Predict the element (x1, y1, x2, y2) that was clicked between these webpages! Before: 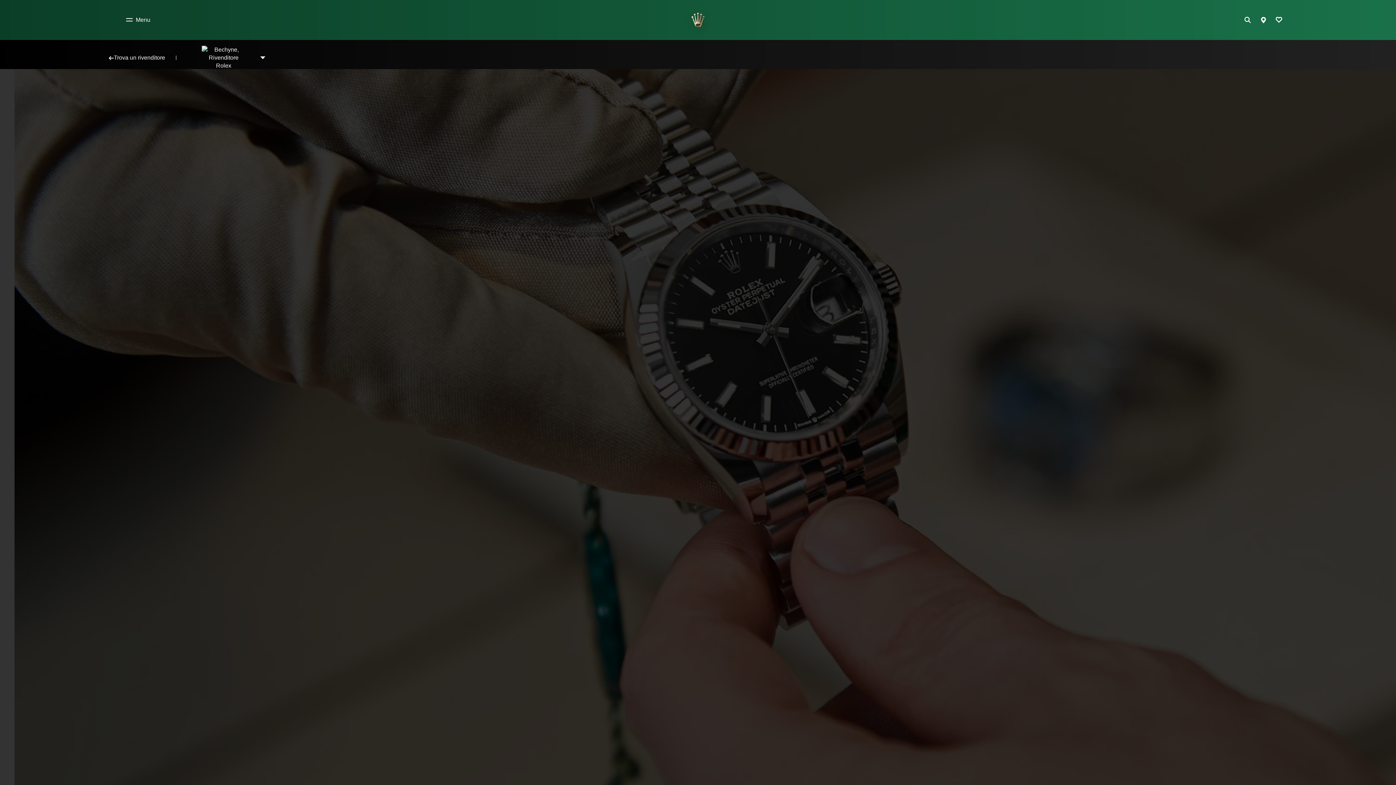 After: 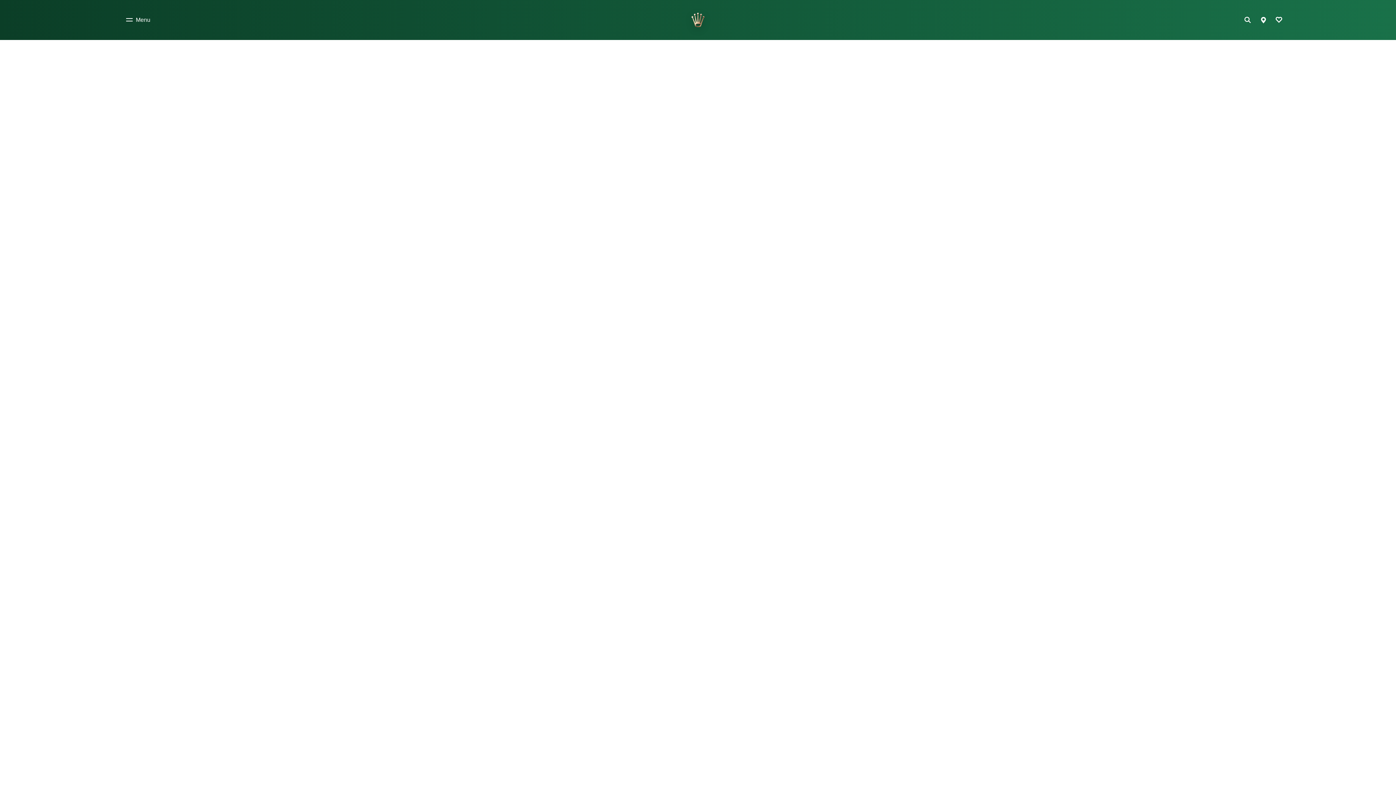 Action: bbox: (1257, 13, 1273, 26) label: Trova un rivenditore